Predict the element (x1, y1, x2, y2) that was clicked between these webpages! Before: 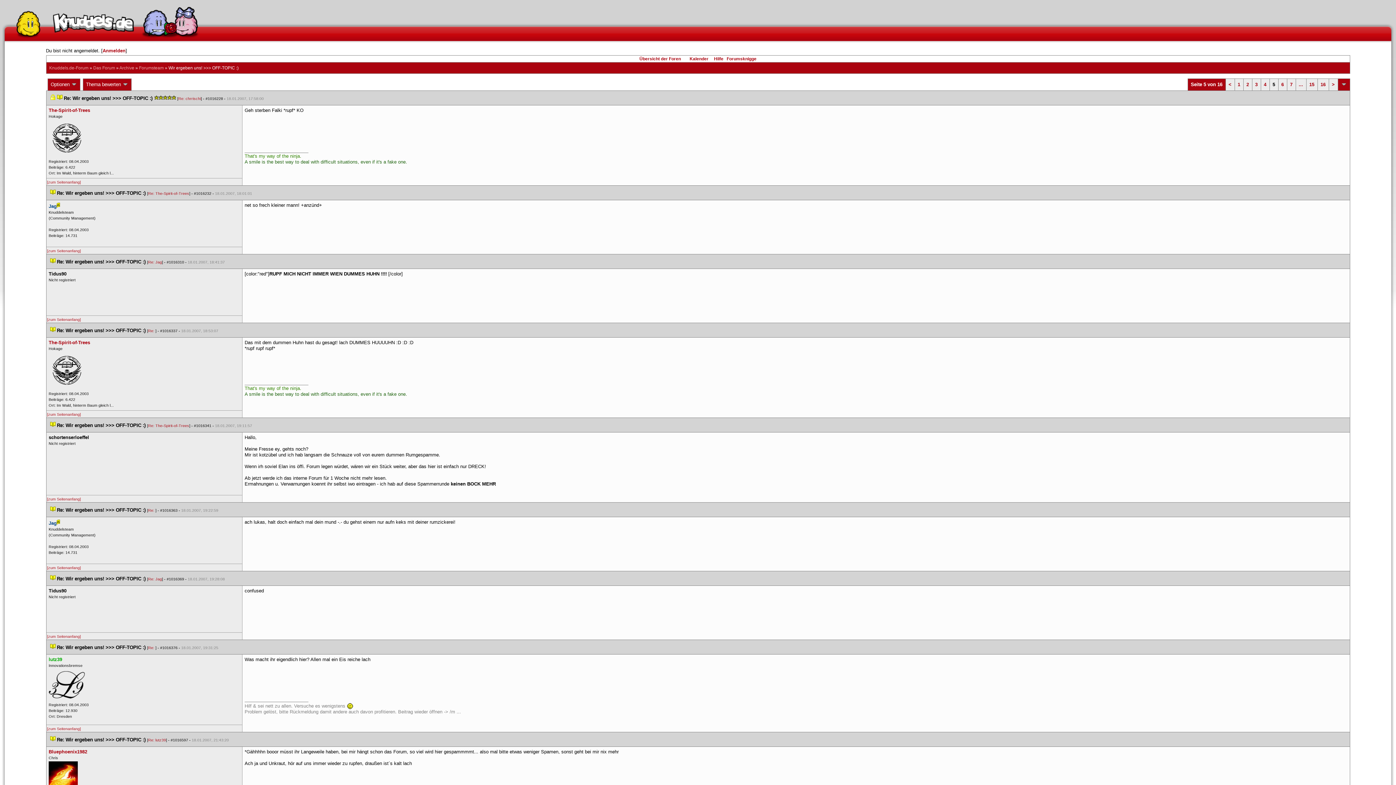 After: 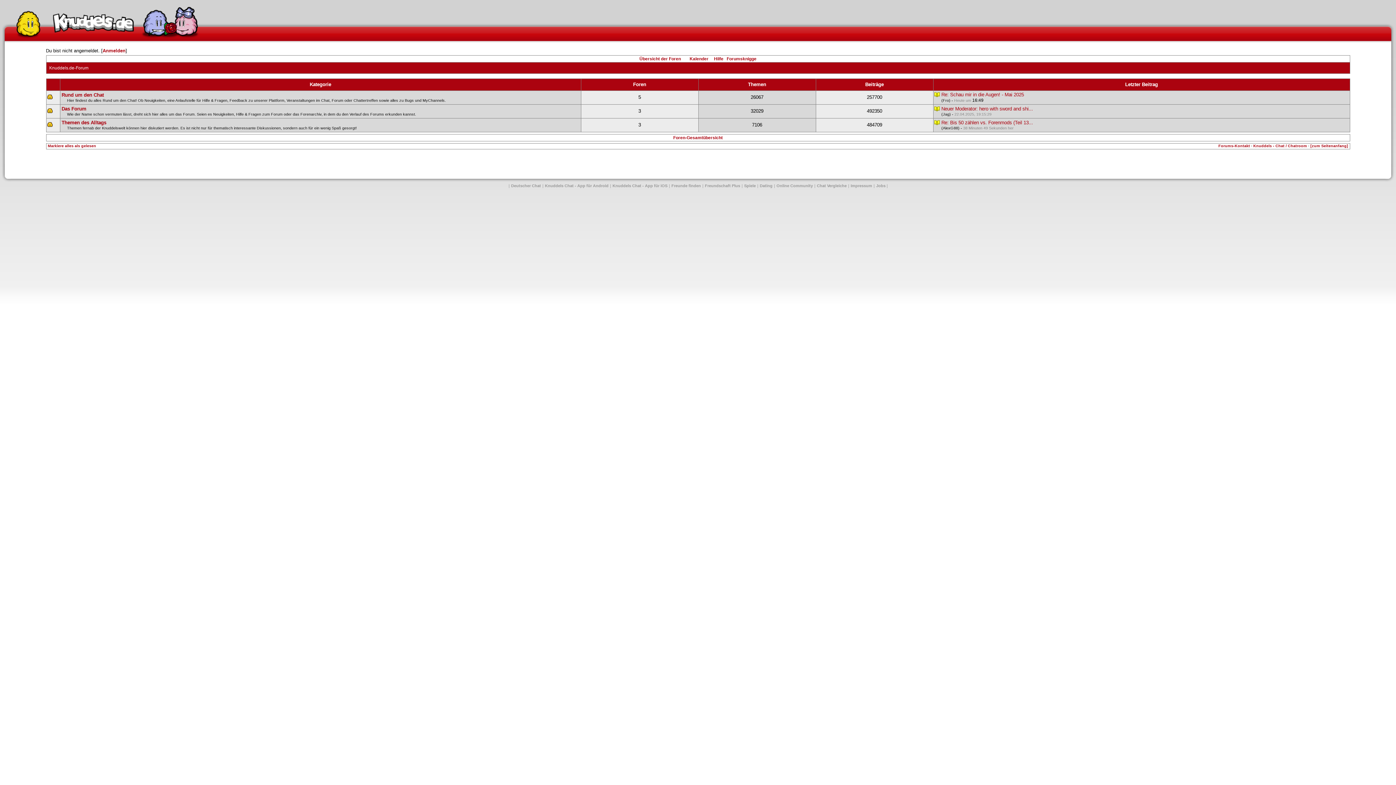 Action: label: Übersicht der Foren bbox: (639, 56, 681, 61)